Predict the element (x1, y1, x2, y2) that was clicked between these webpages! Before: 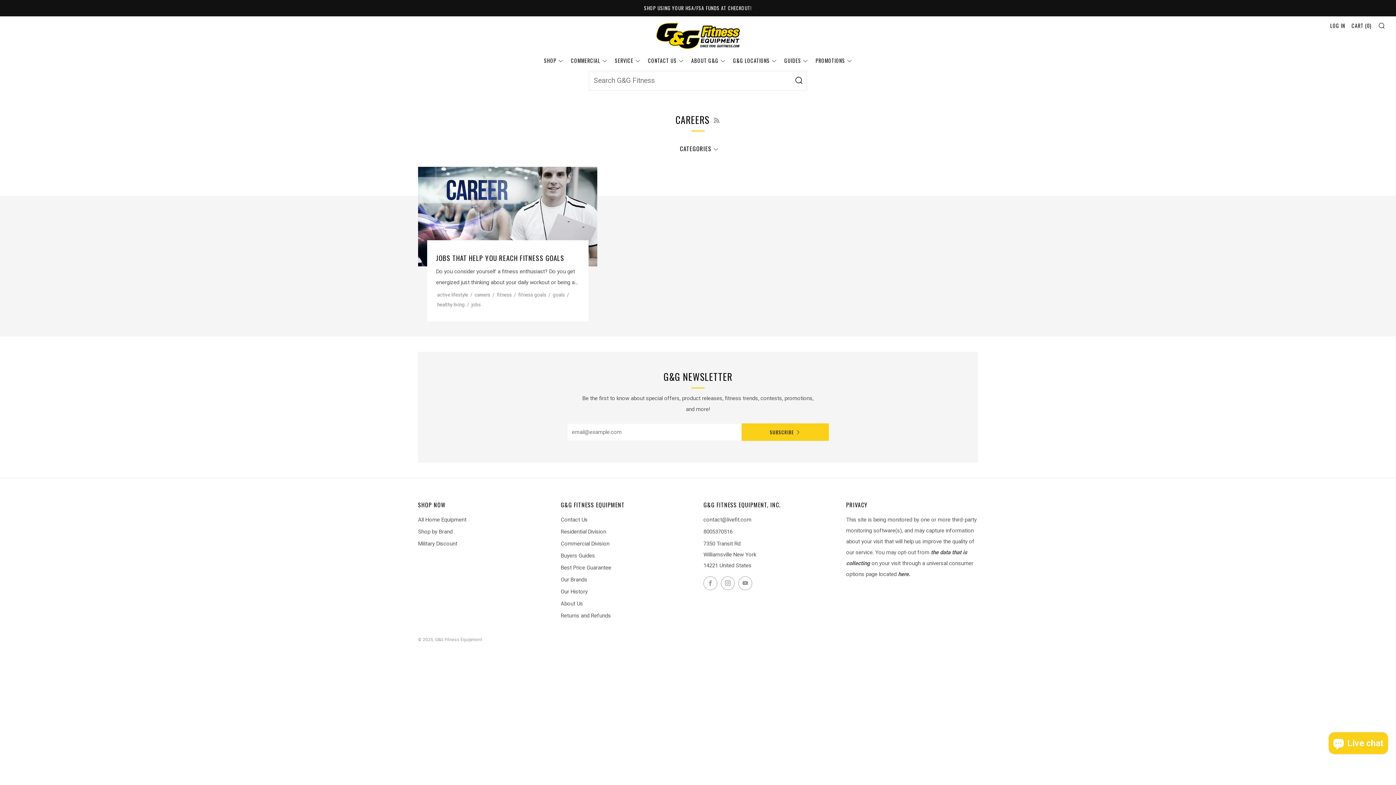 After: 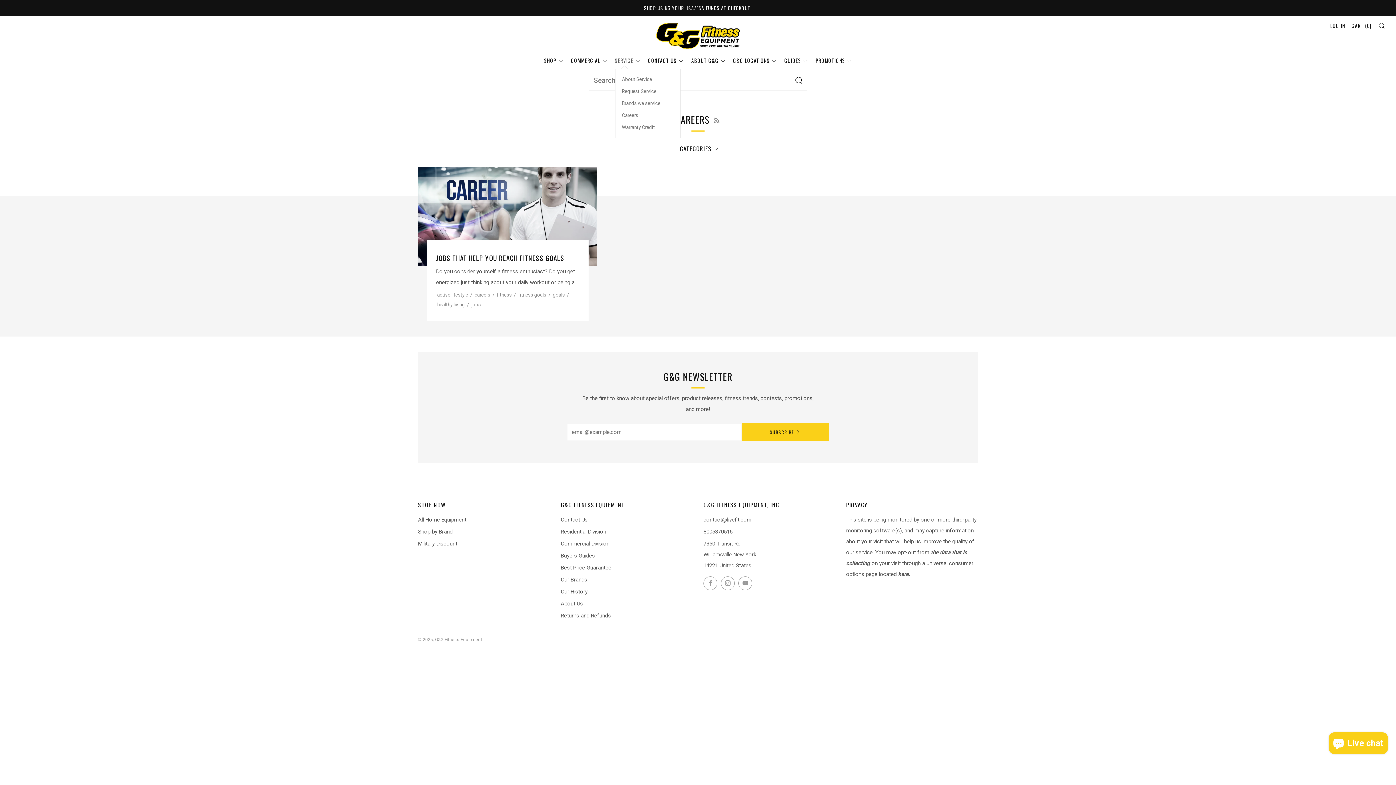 Action: label: SERVICE bbox: (615, 56, 640, 64)